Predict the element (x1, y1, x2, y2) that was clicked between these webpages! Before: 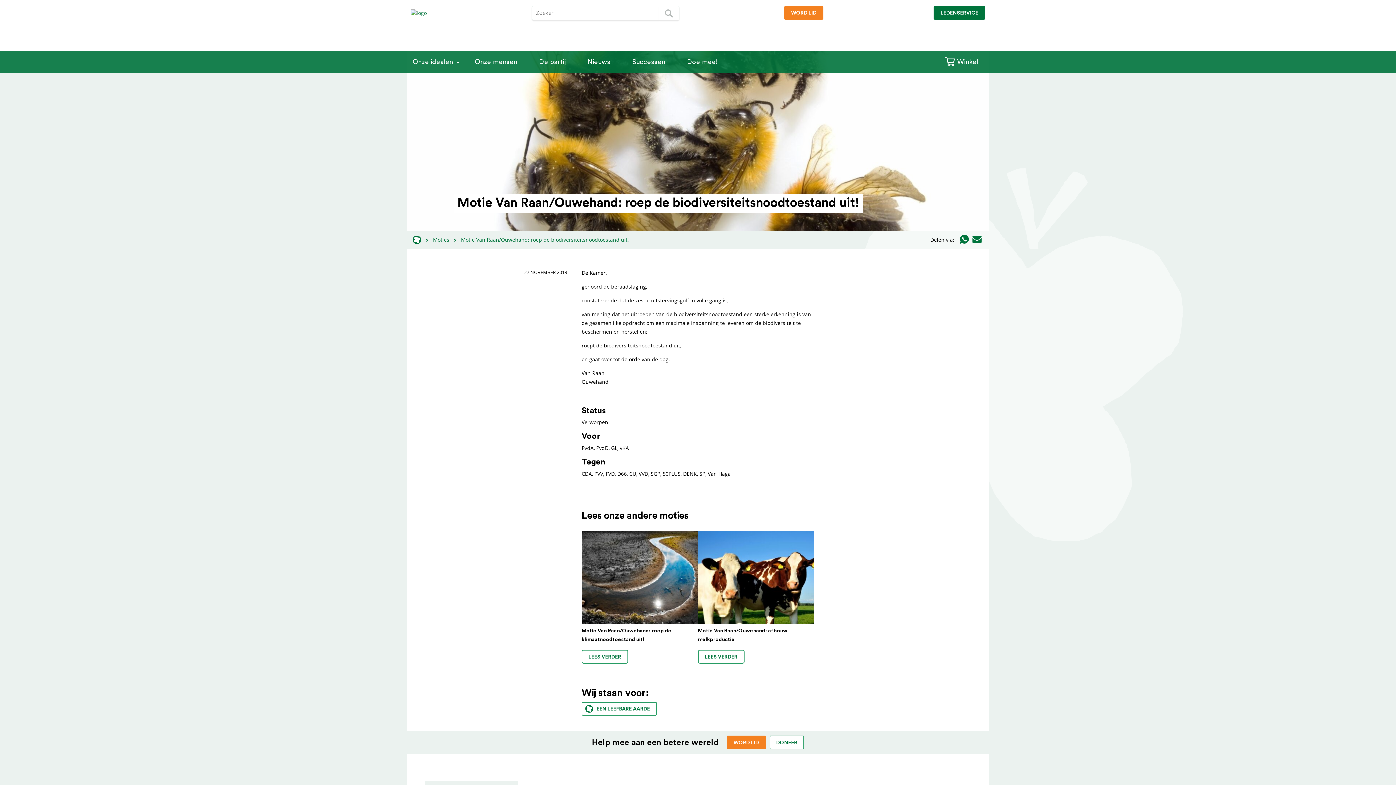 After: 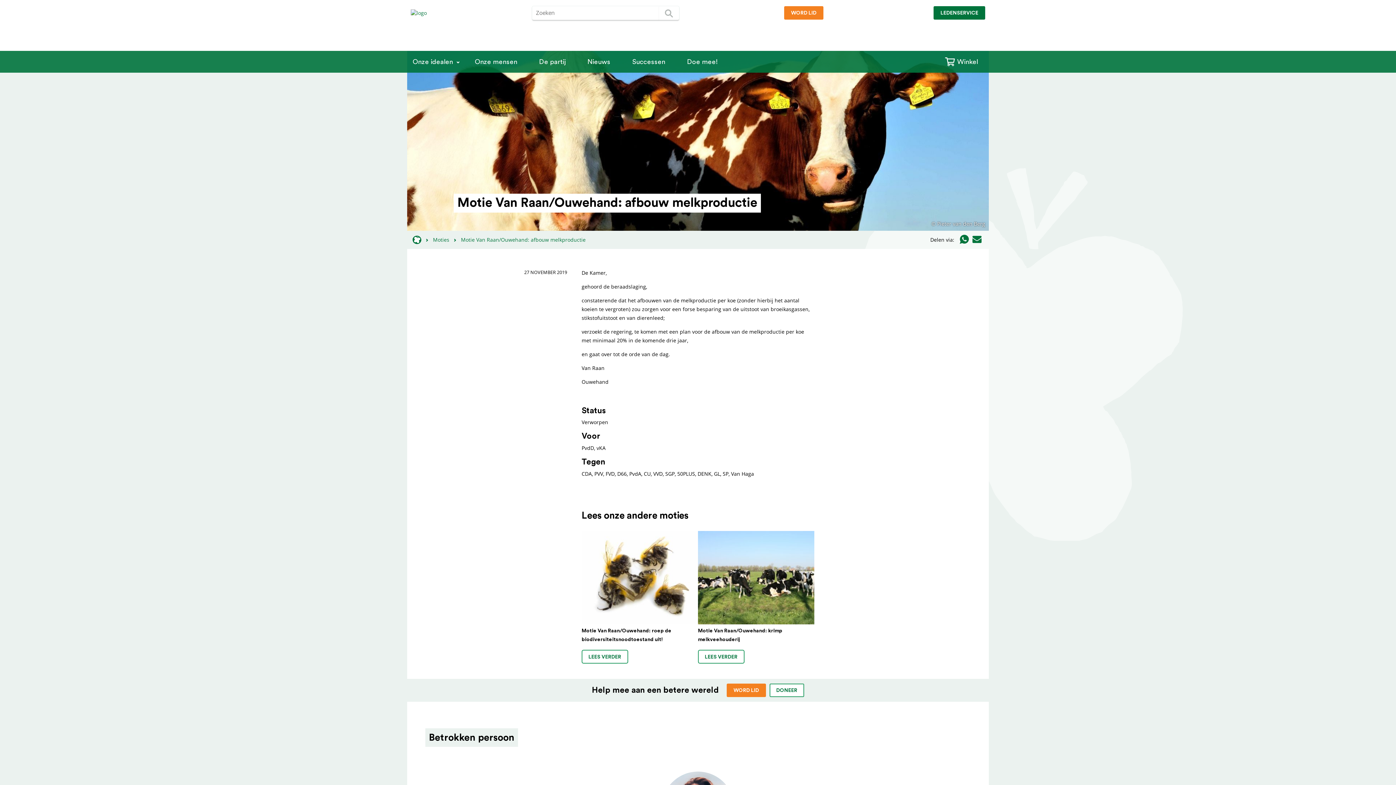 Action: label: LEES VERDER bbox: (698, 650, 744, 663)